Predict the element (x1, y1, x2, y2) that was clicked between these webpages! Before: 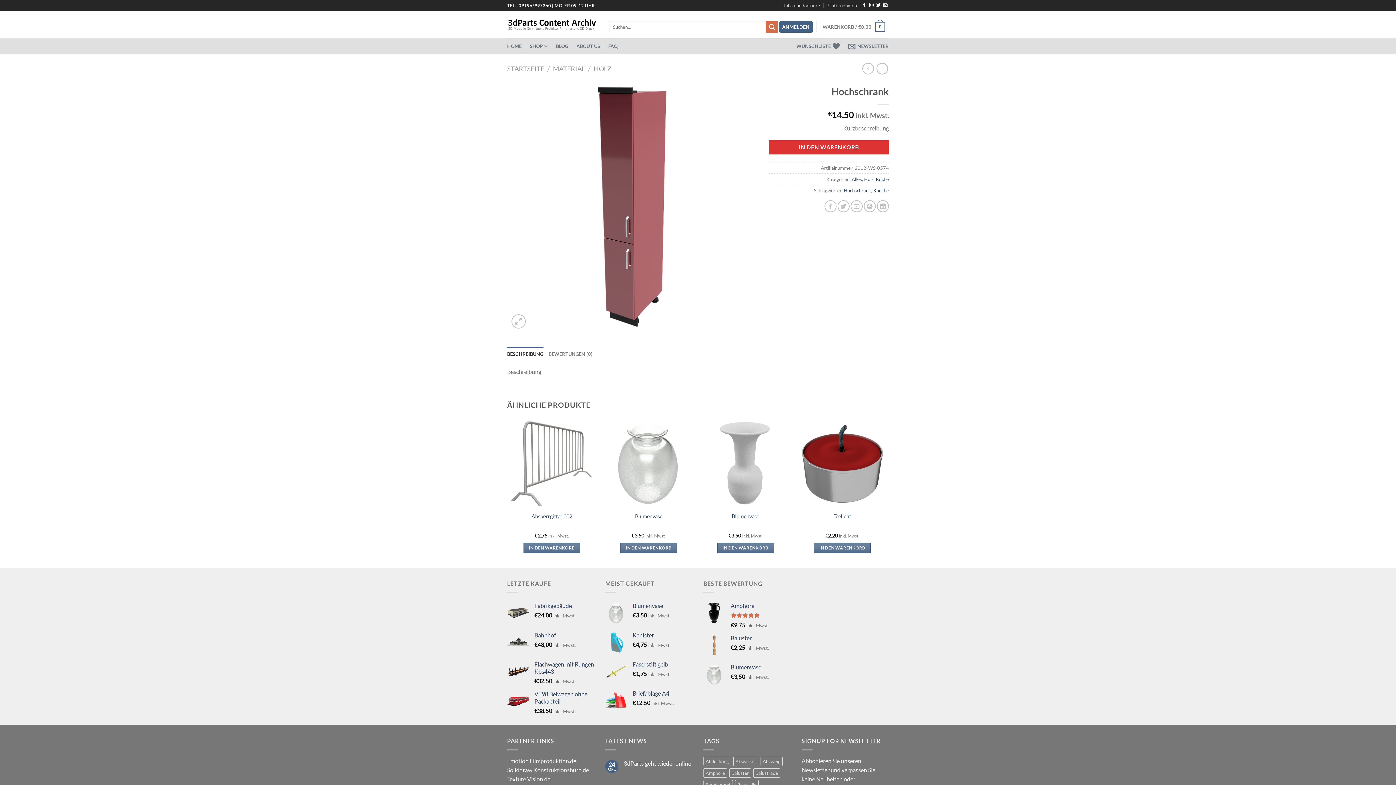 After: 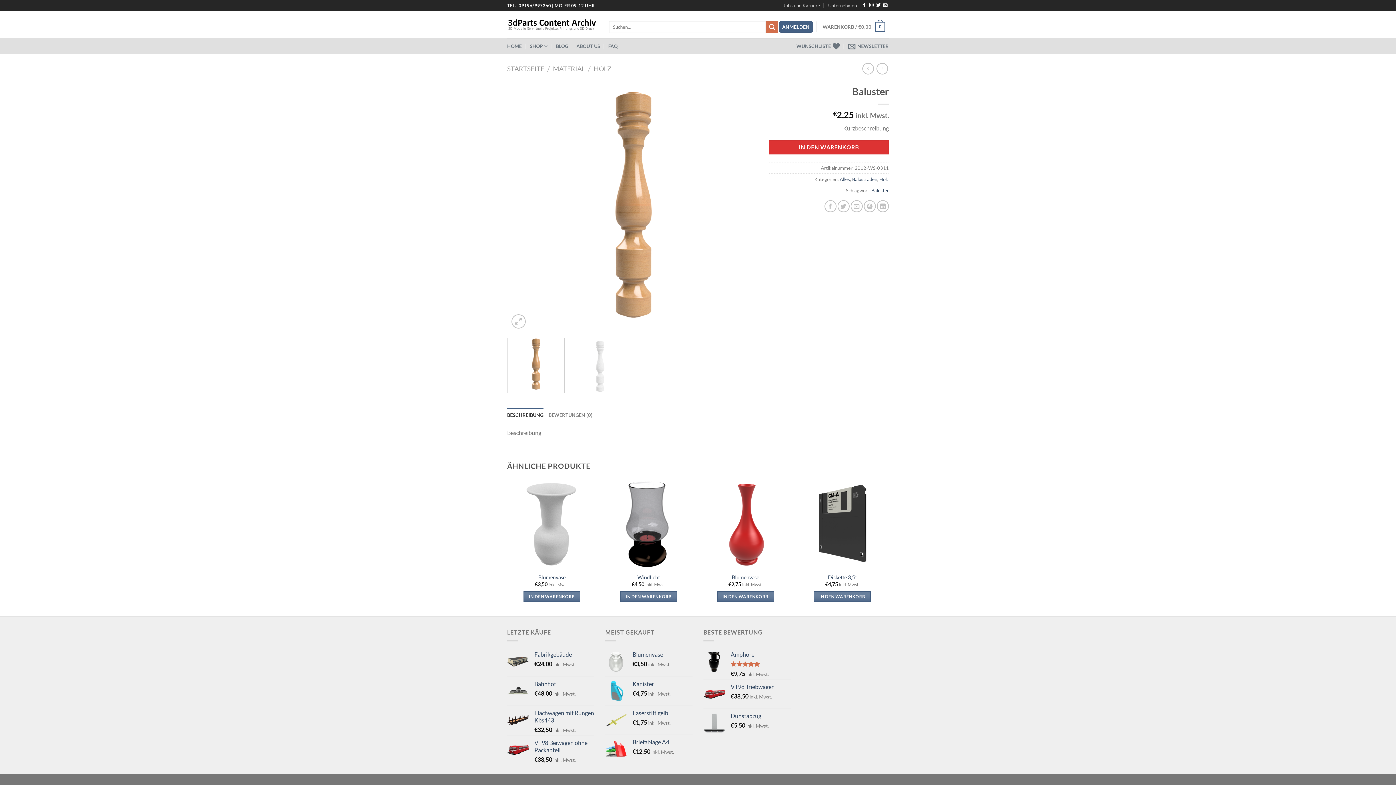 Action: label: Baluster bbox: (730, 634, 790, 642)